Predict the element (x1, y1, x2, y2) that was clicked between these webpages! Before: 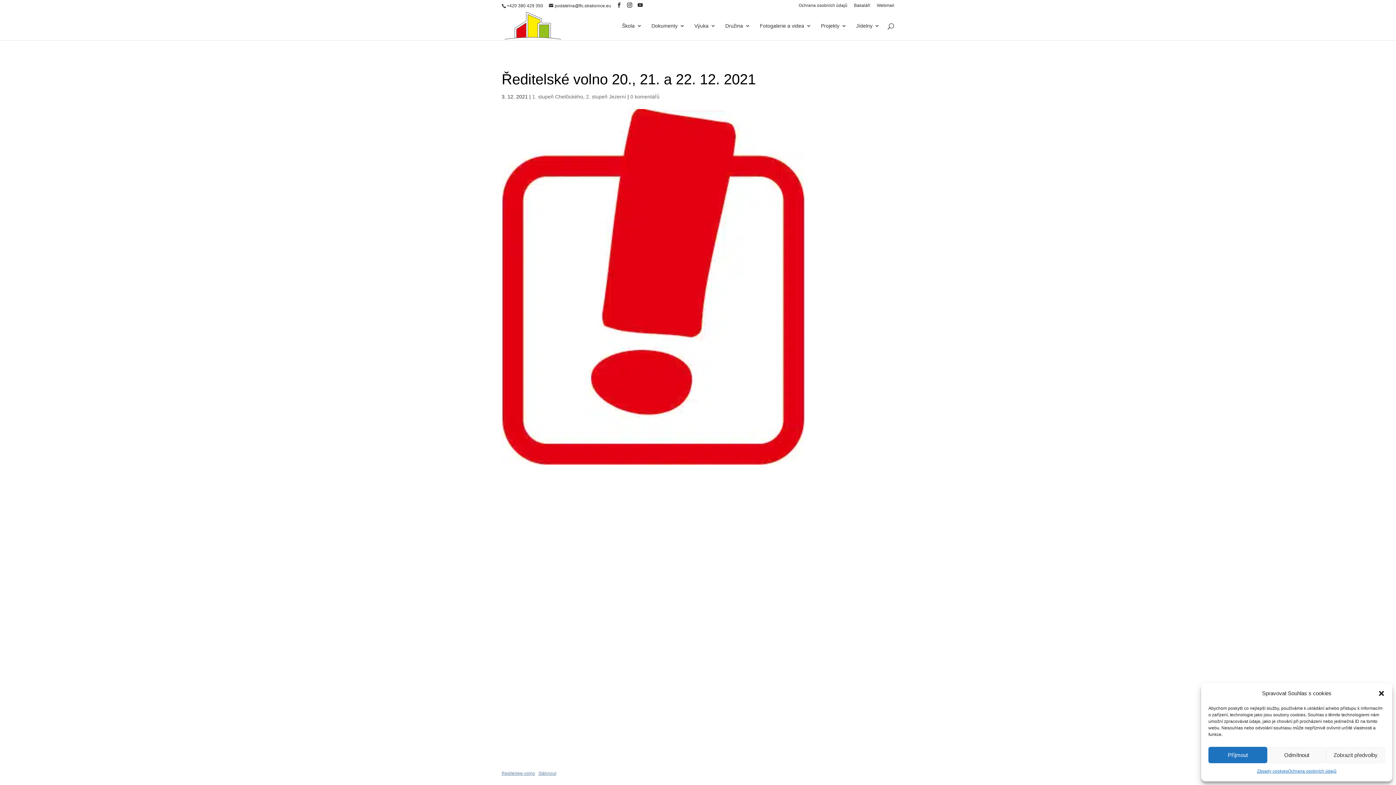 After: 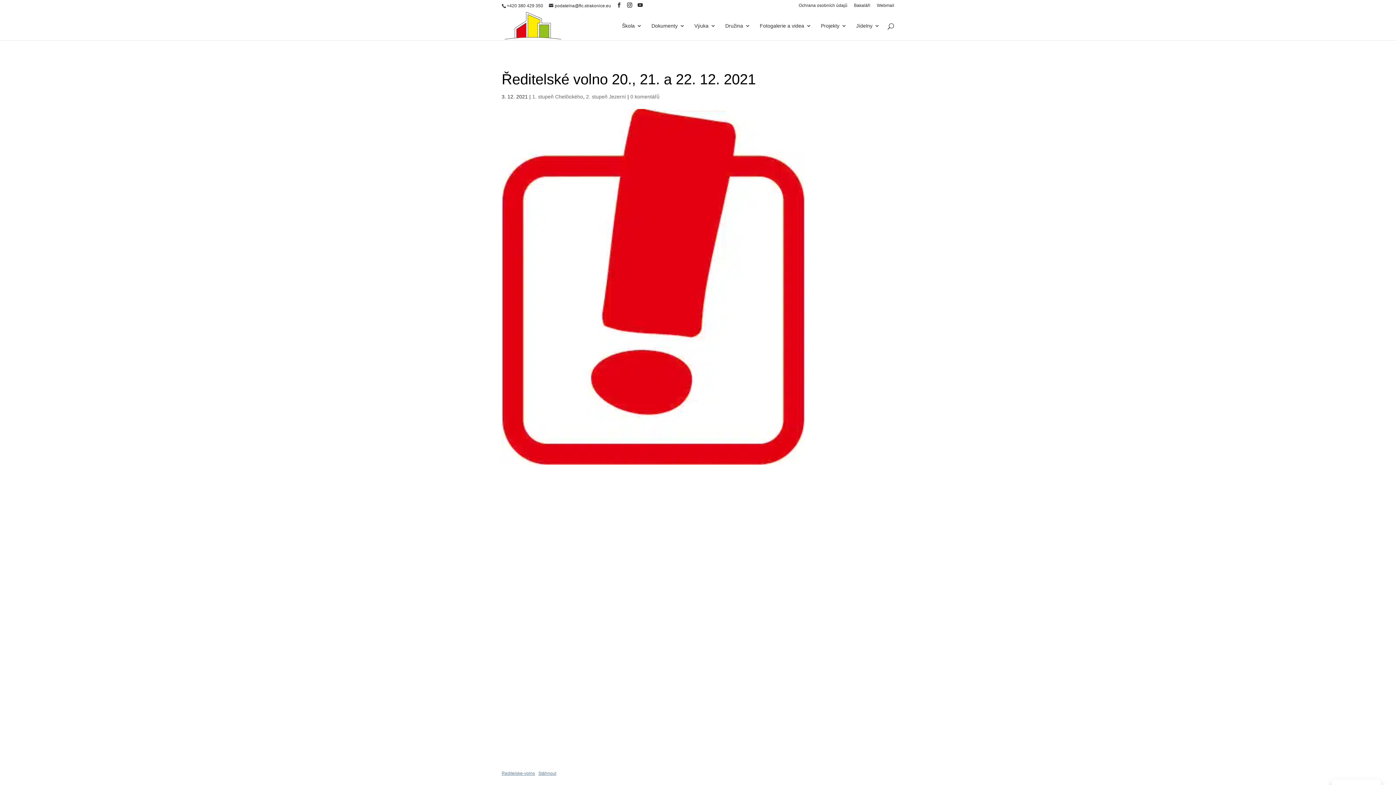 Action: bbox: (1267, 747, 1326, 763) label: Odmítnout